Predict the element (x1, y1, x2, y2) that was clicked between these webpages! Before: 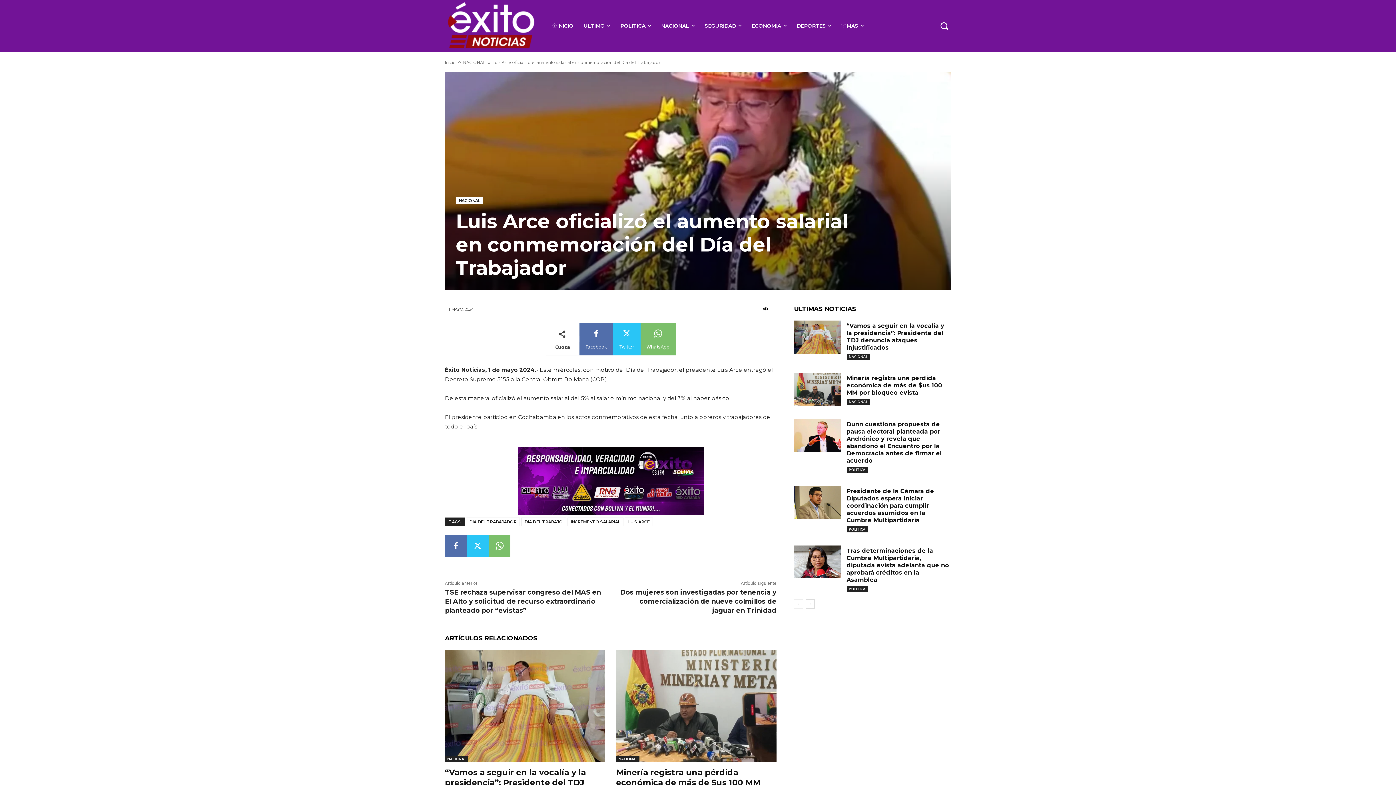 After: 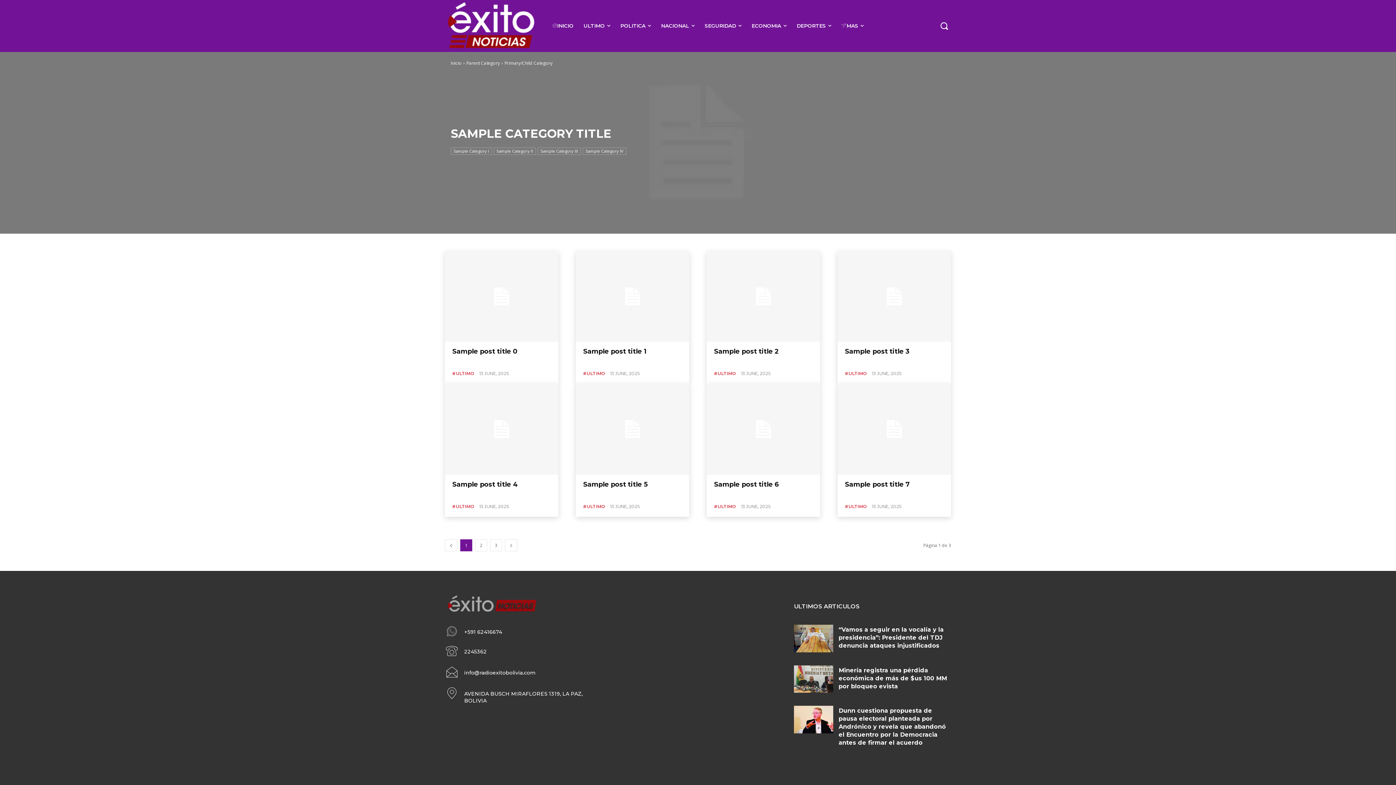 Action: label: ULTIMO bbox: (578, 11, 615, 40)